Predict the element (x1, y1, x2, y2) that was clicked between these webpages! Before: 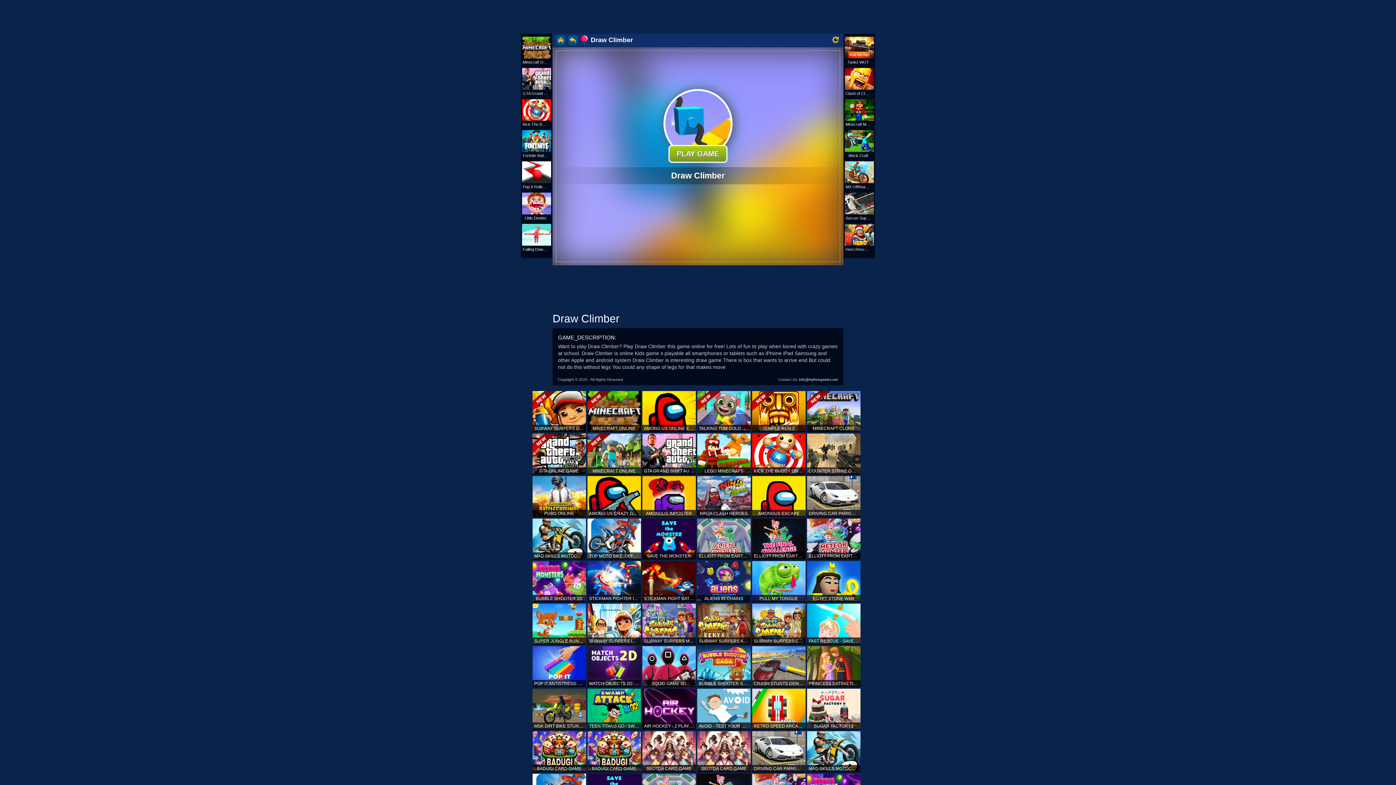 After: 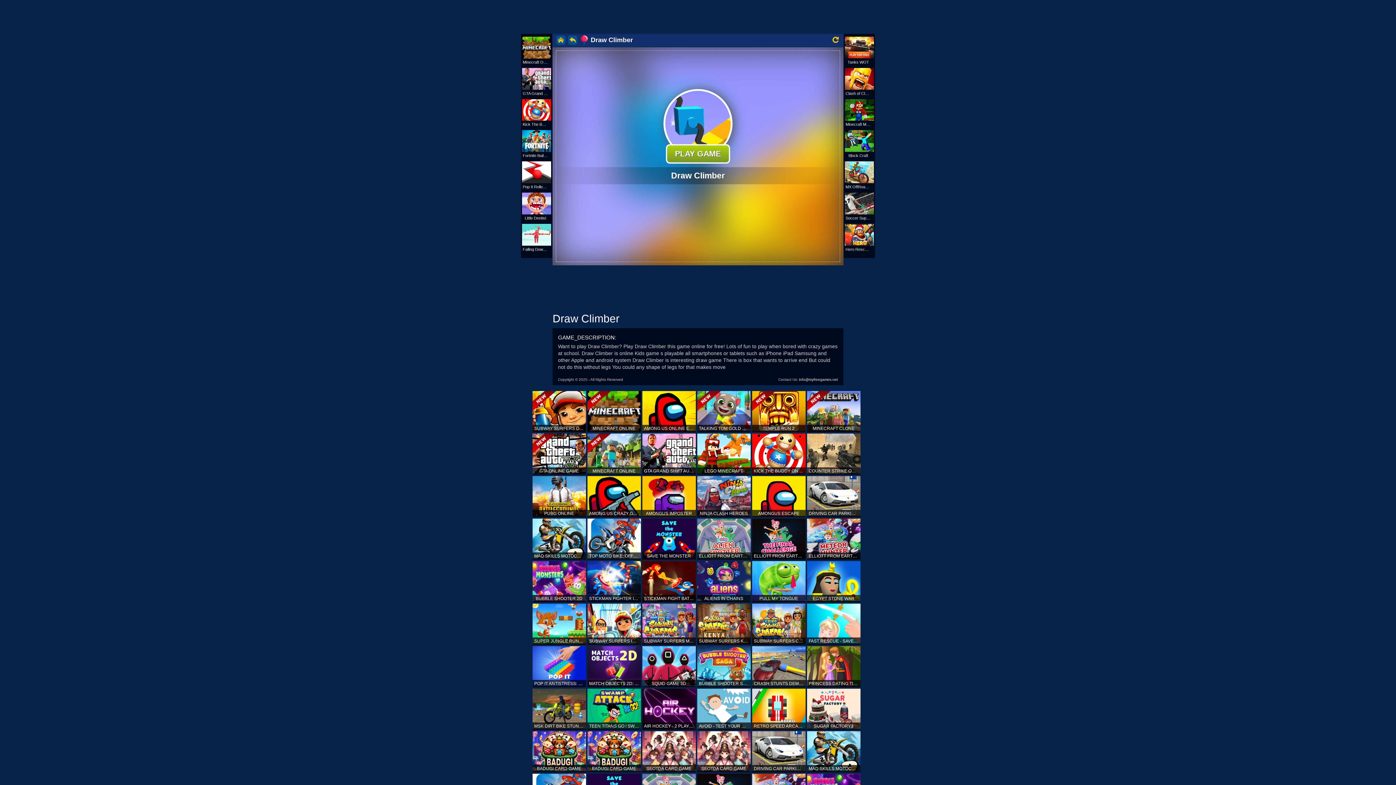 Action: bbox: (832, 36, 838, 42)